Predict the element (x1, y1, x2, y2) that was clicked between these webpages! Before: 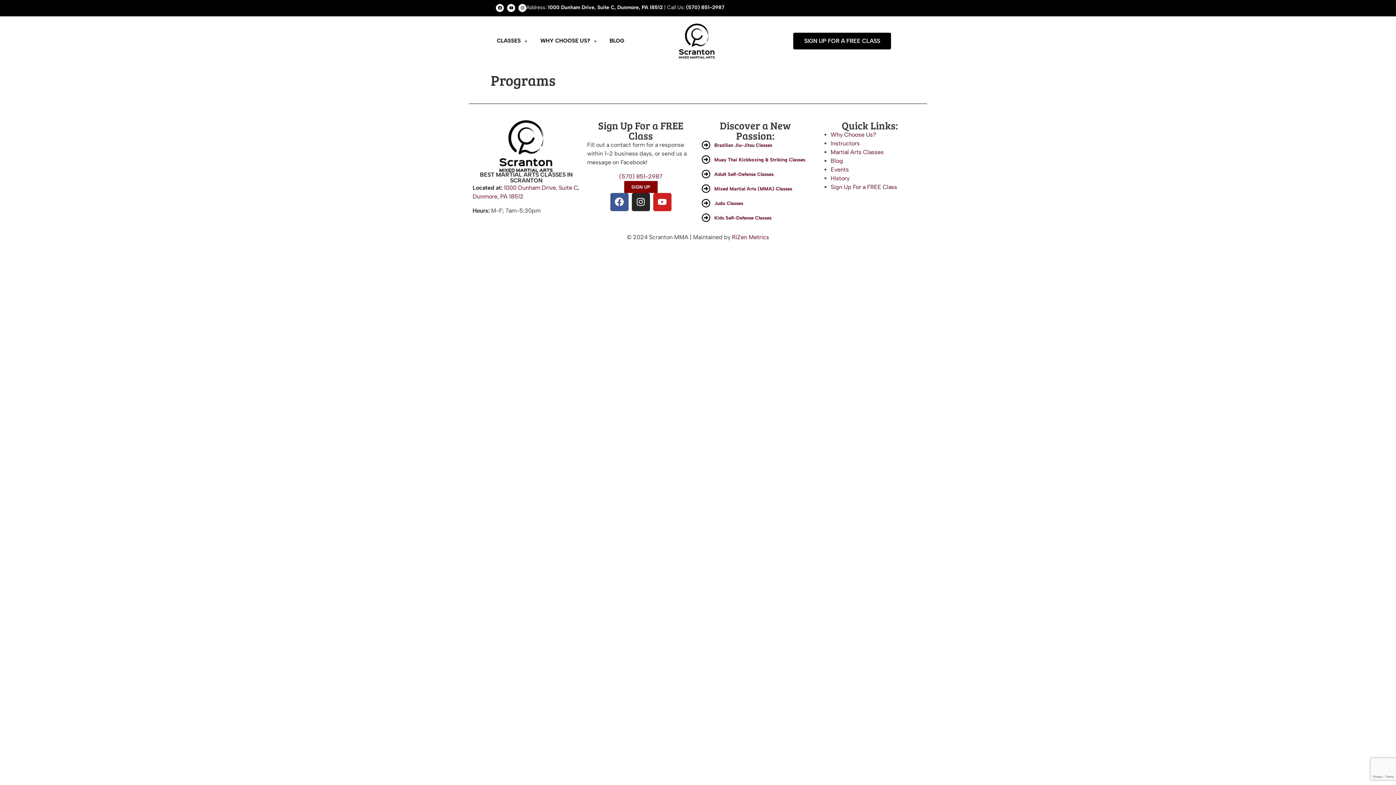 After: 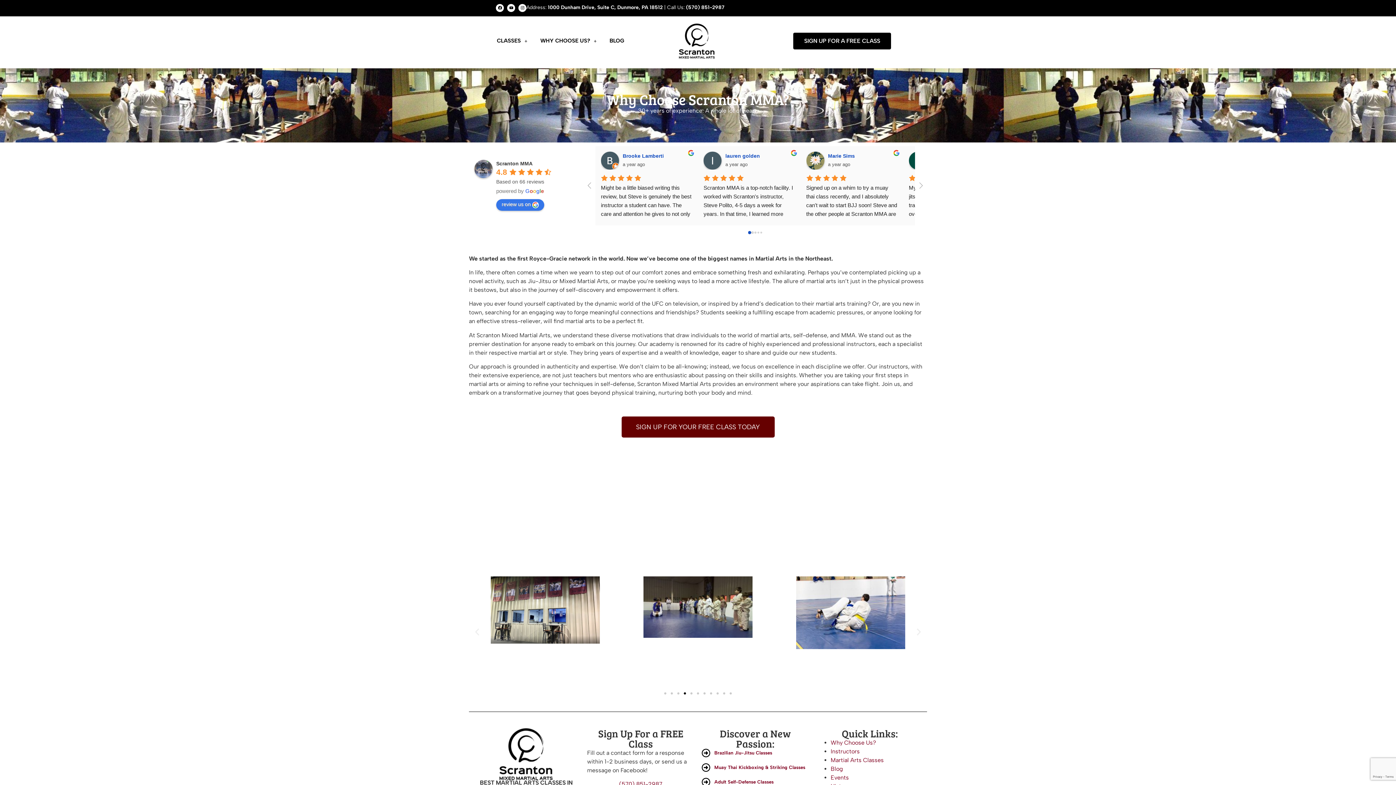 Action: bbox: (830, 131, 876, 138) label: Why Choose Us?